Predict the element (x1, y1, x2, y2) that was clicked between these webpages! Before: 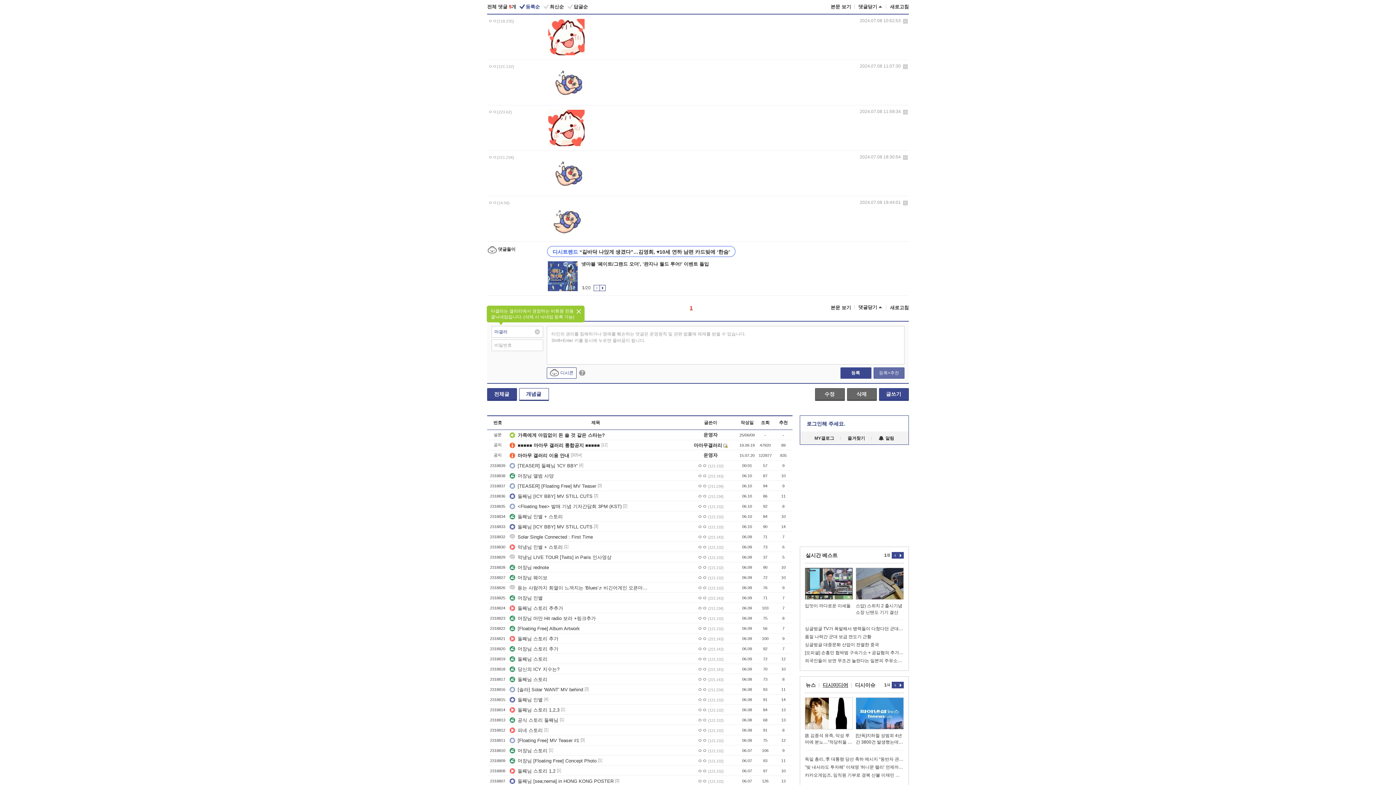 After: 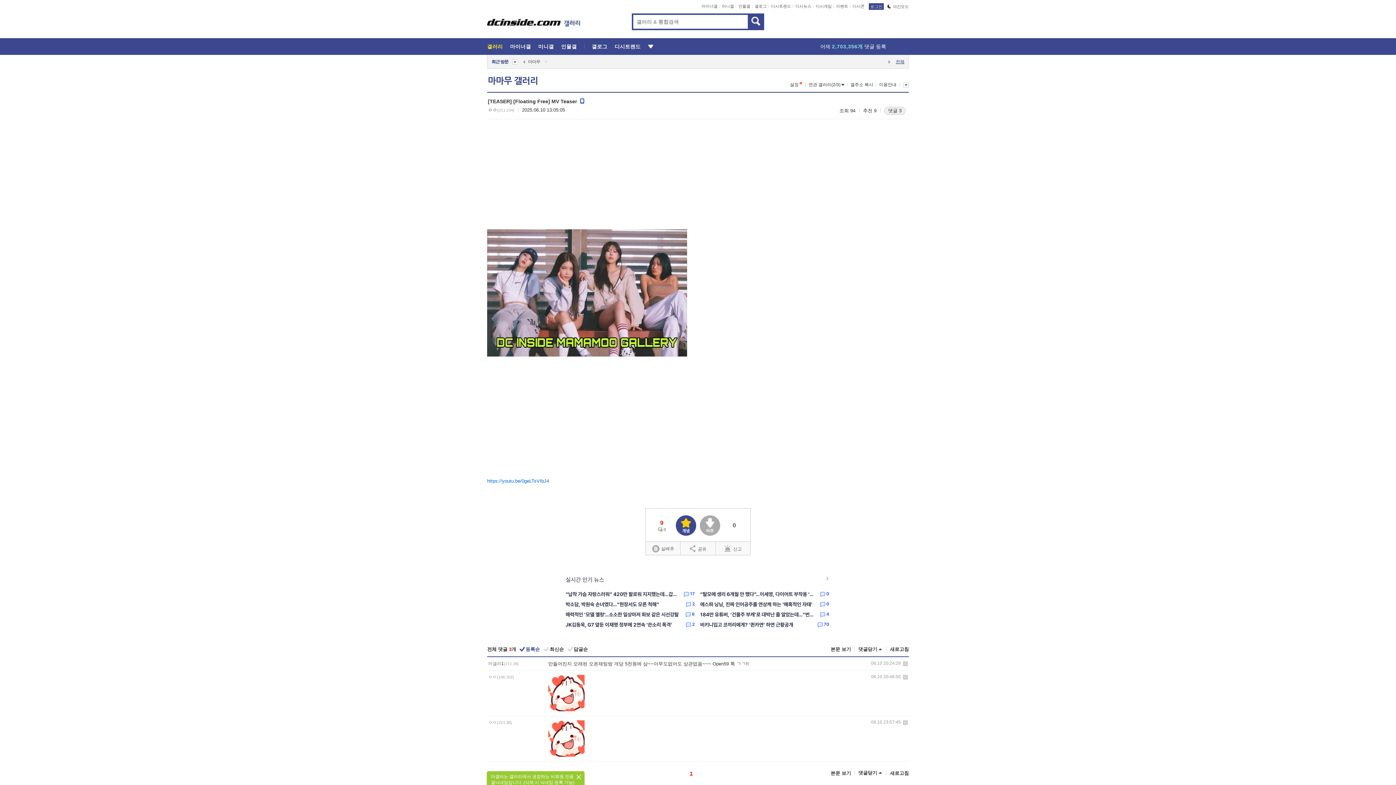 Action: bbox: (509, 483, 596, 488) label: [TEASER] [Floating Free] MV Teaser